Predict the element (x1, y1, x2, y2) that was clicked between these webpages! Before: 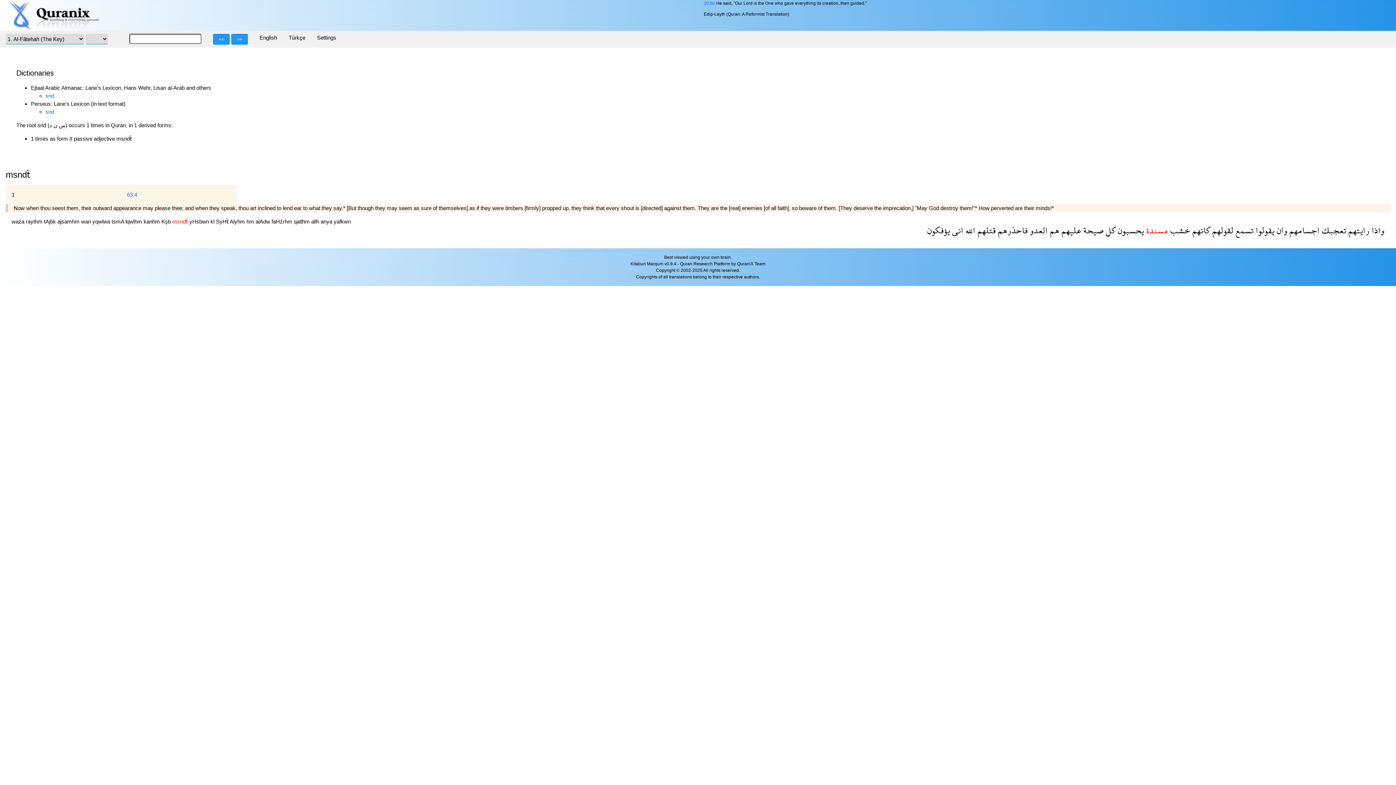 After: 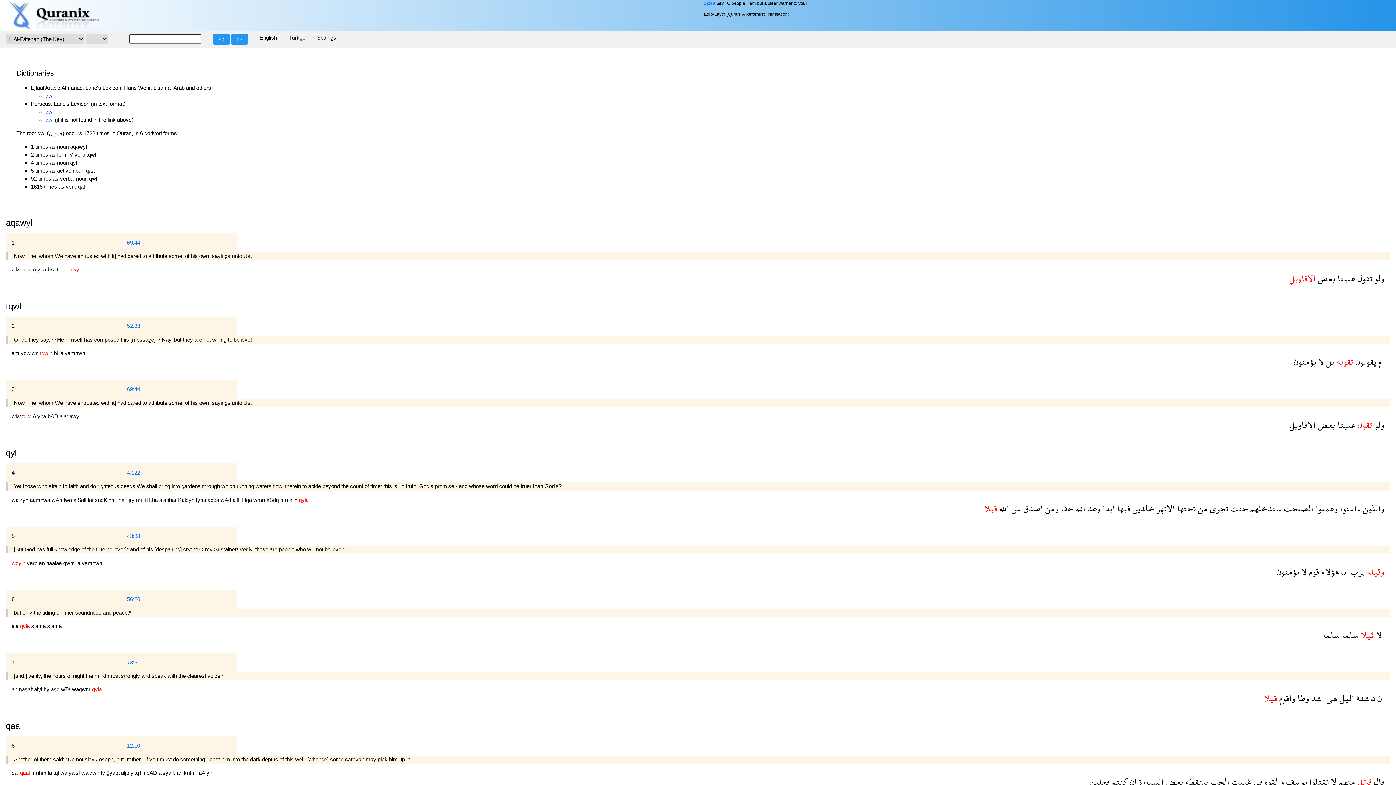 Action: label: يقولوا  bbox: (1253, 219, 1274, 240)